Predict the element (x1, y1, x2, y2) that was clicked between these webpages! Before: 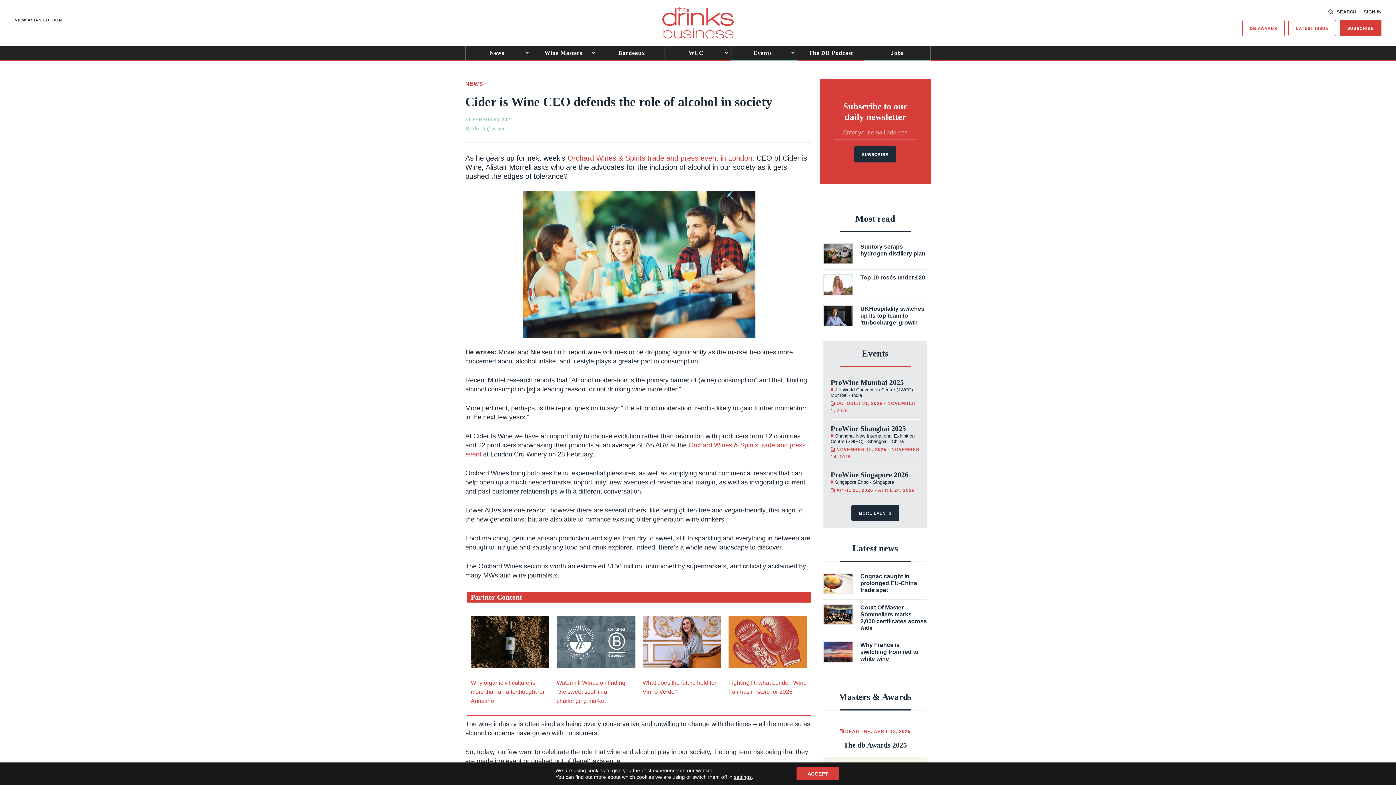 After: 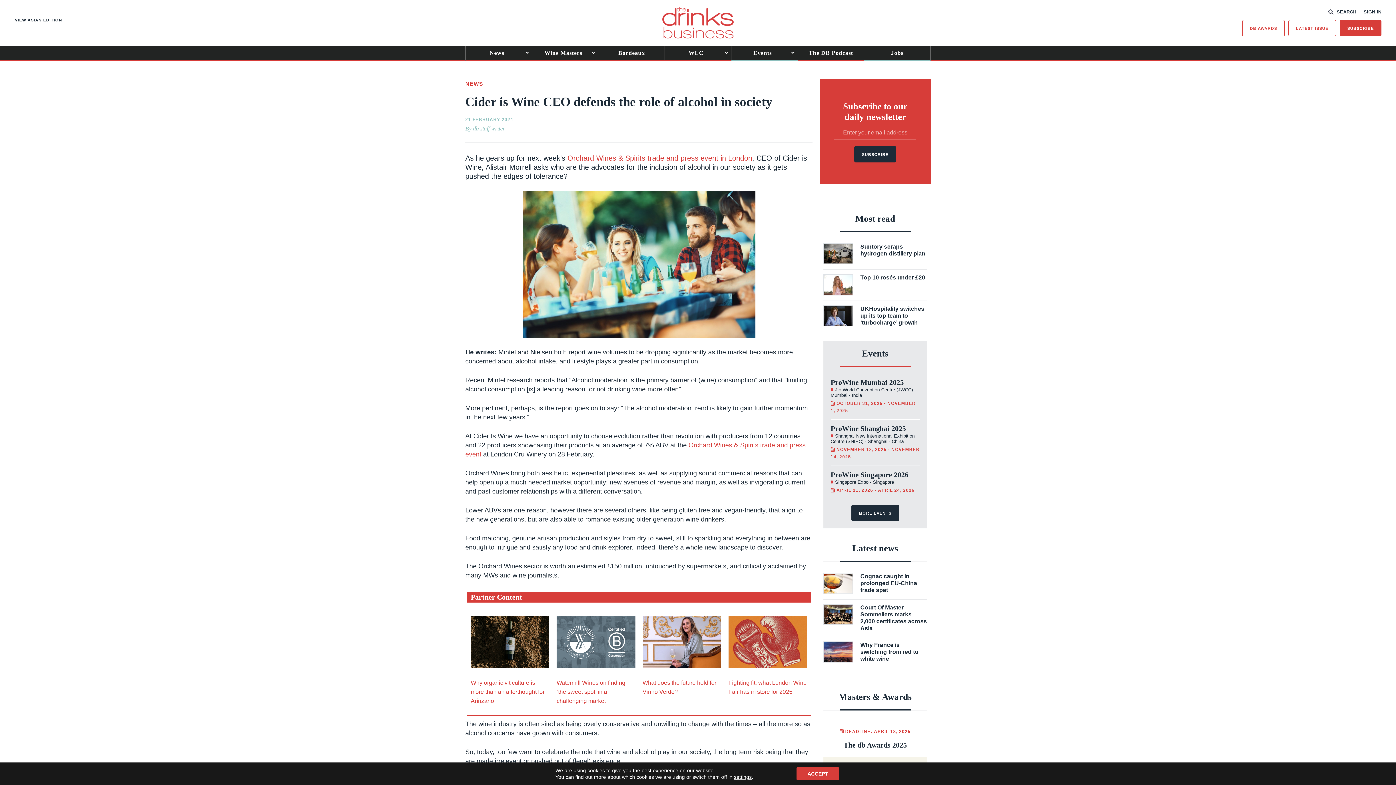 Action: bbox: (470, 616, 549, 668)